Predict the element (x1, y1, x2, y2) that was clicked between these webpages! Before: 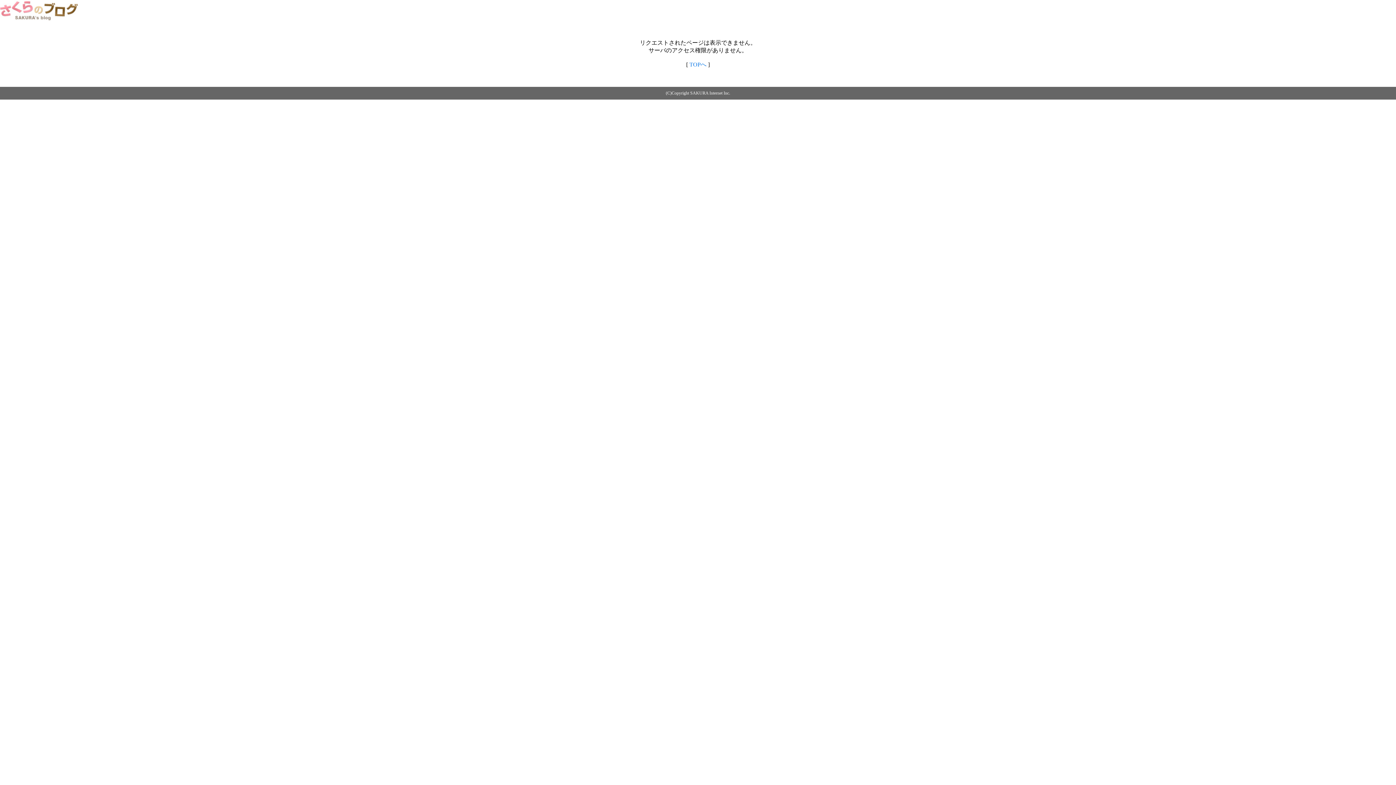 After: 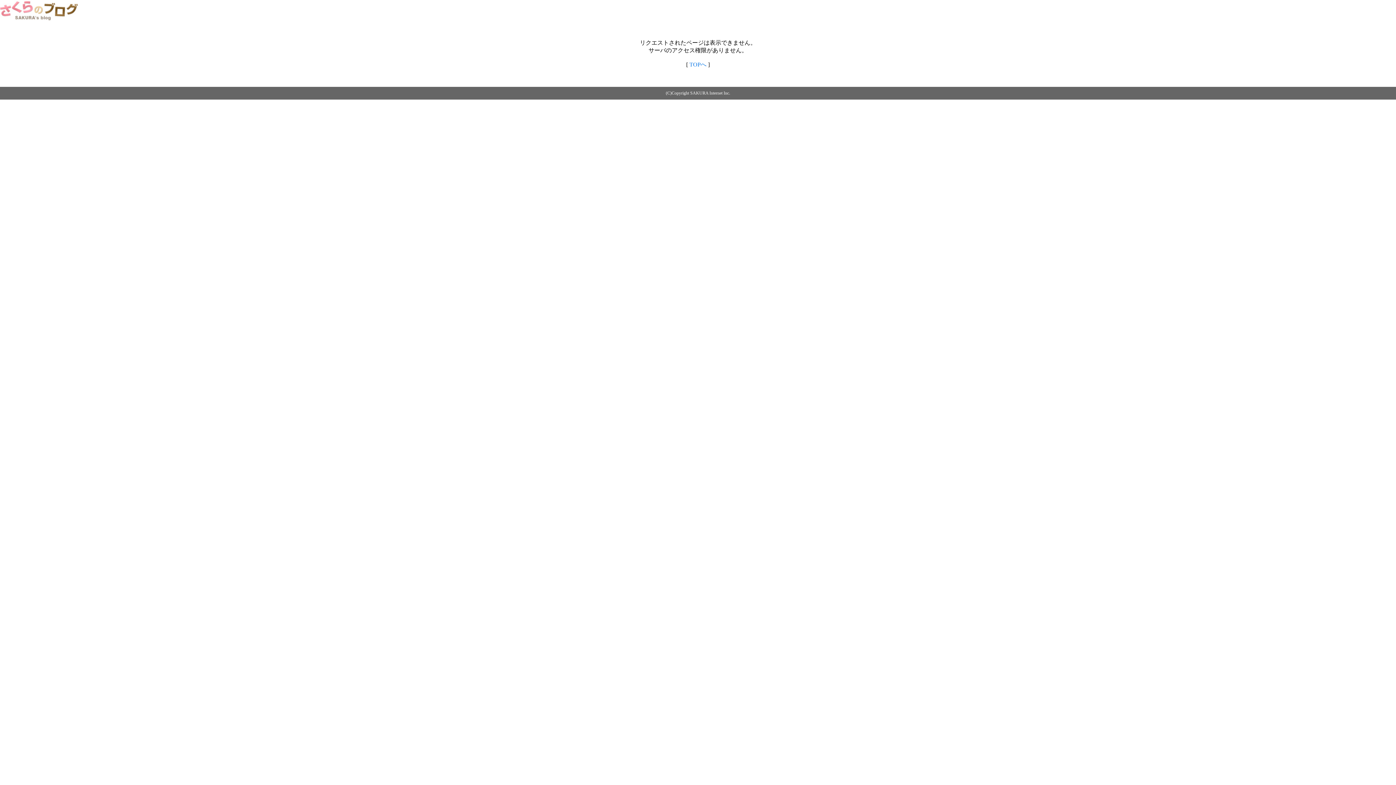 Action: bbox: (689, 61, 706, 67) label: TOPへ